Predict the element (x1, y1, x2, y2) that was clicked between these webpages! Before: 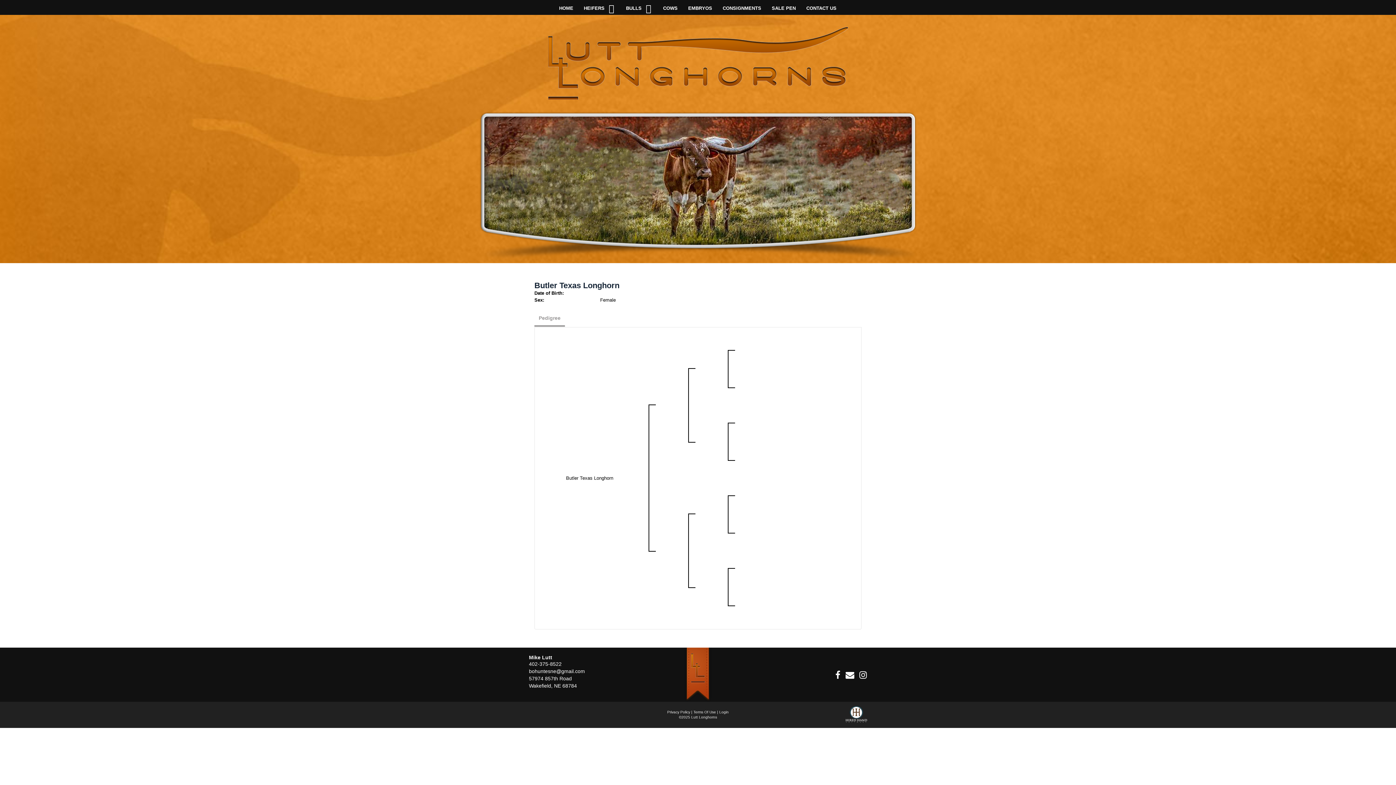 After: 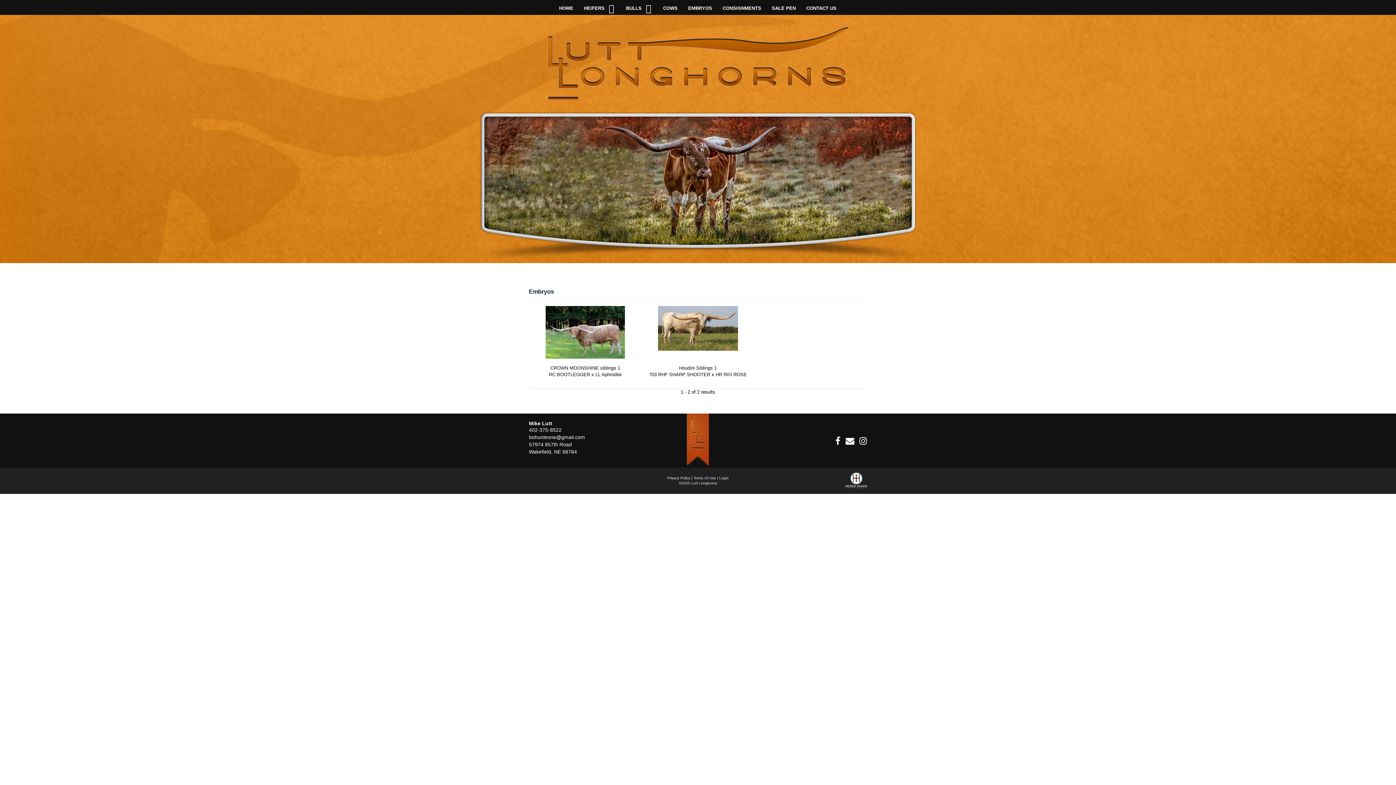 Action: label: EMBRYOS bbox: (682, 0, 717, 11)